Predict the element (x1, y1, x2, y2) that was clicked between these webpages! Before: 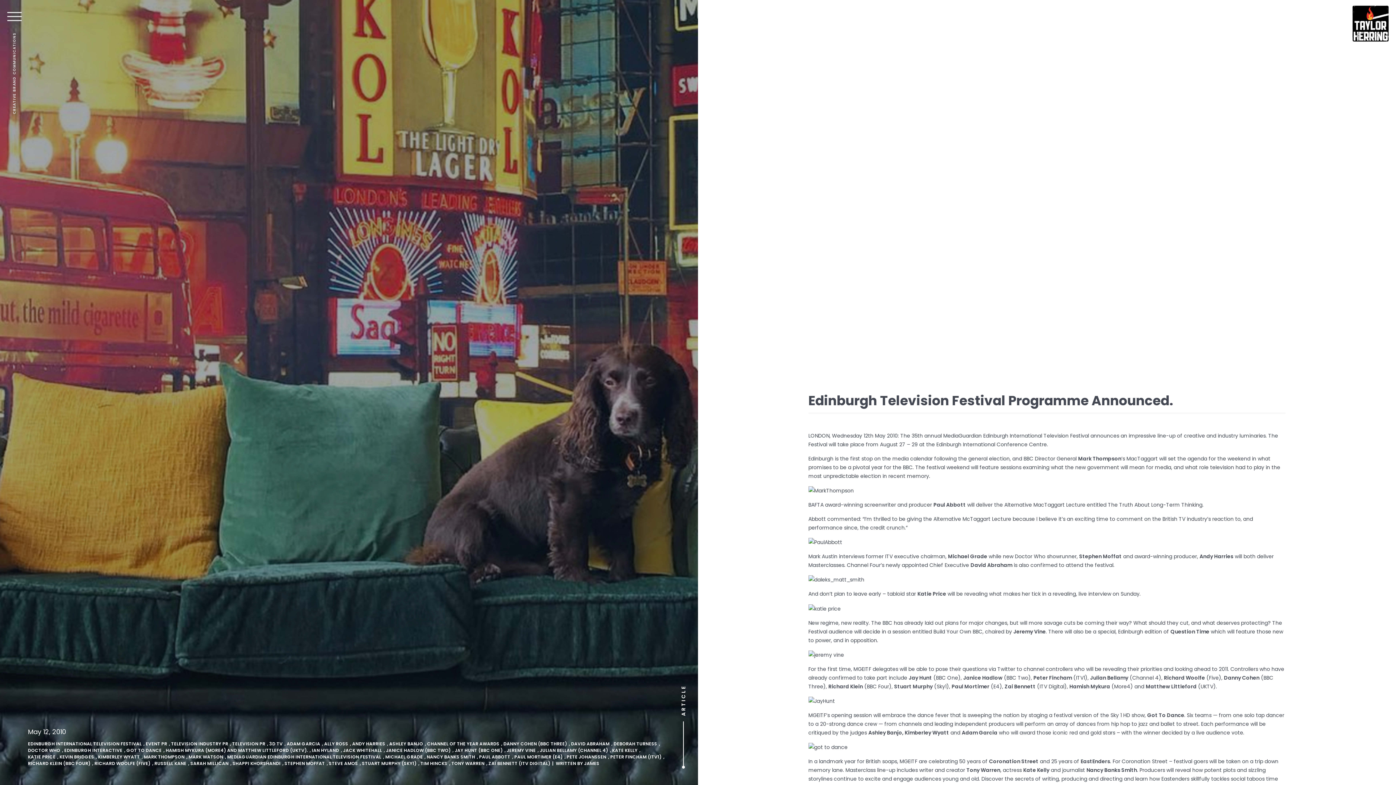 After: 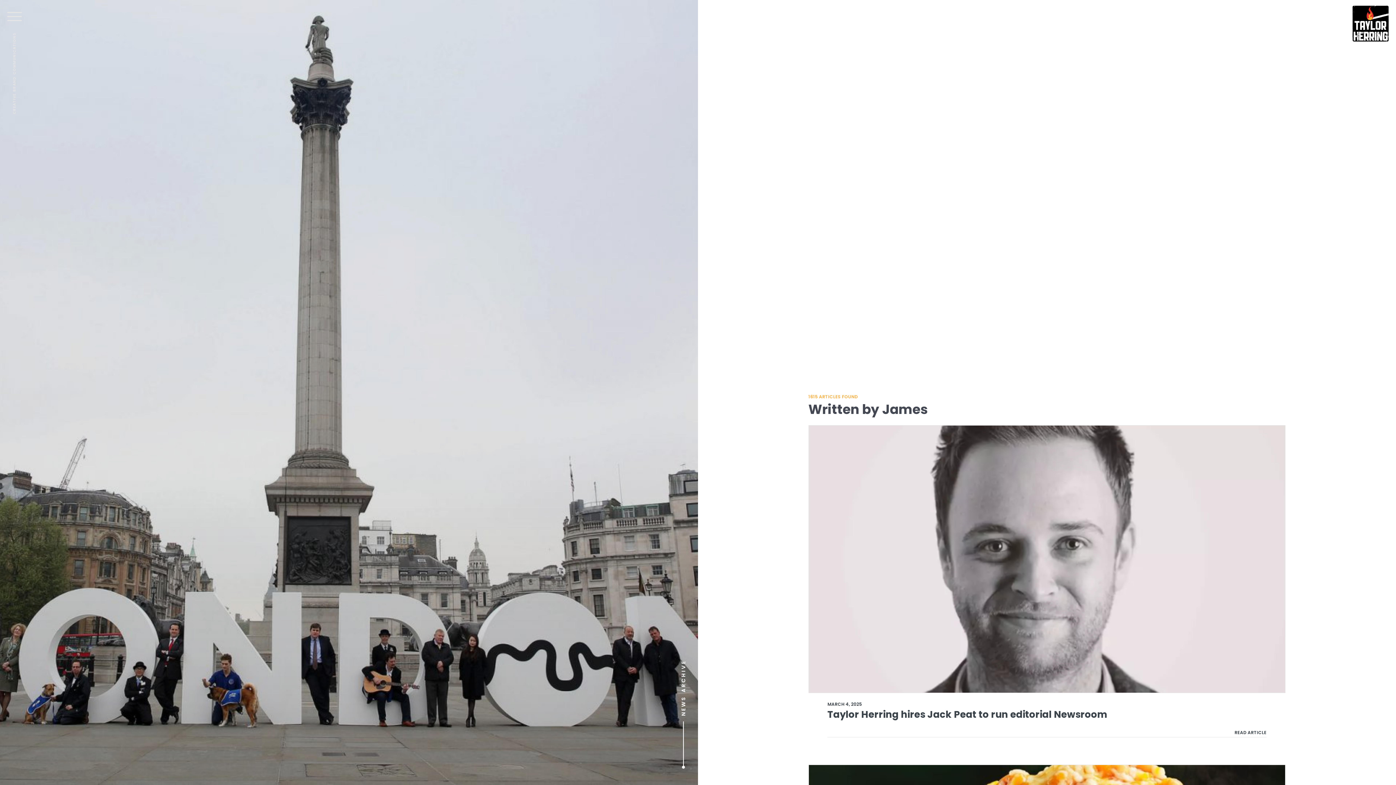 Action: label: JAMES bbox: (584, 760, 599, 767)